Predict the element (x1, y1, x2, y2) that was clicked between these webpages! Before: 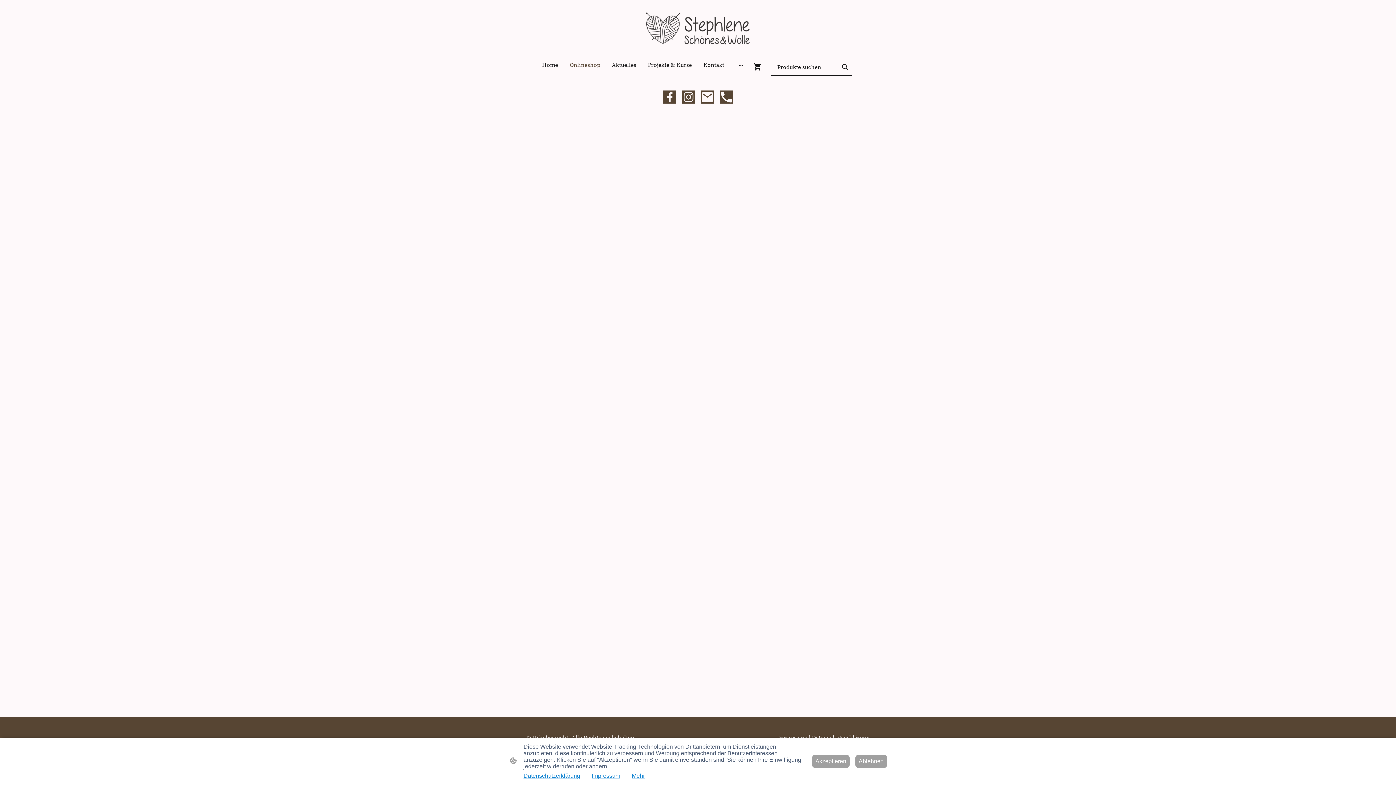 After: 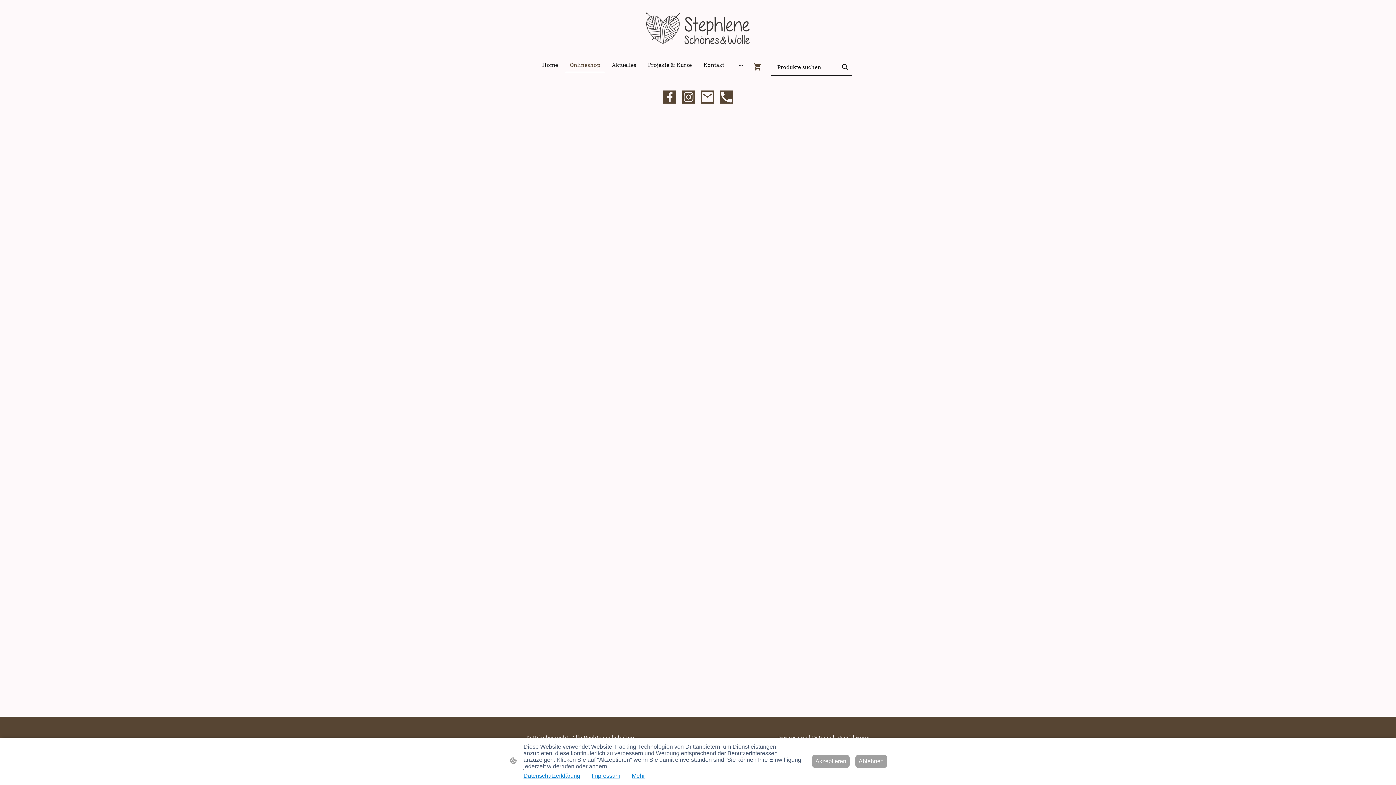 Action: bbox: (753, 62, 765, 71)